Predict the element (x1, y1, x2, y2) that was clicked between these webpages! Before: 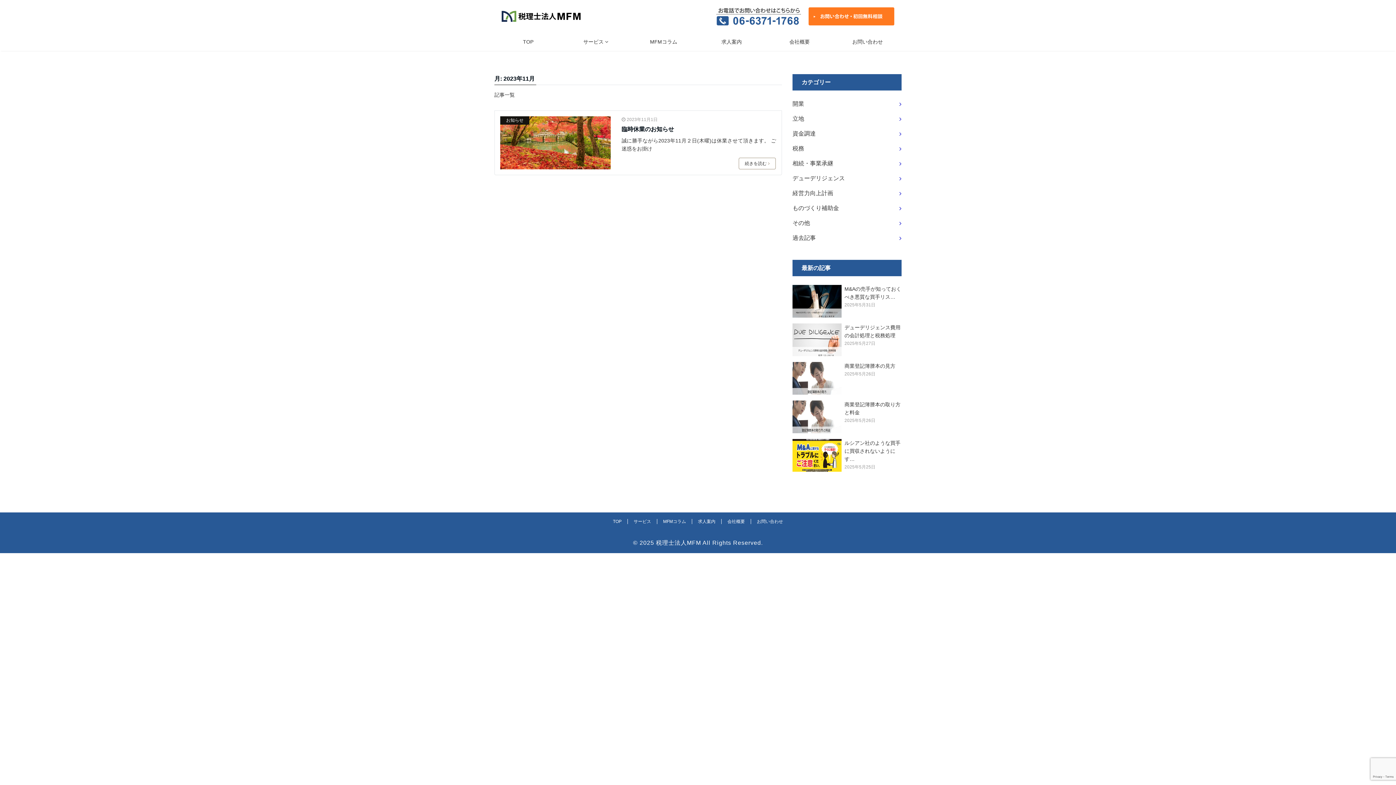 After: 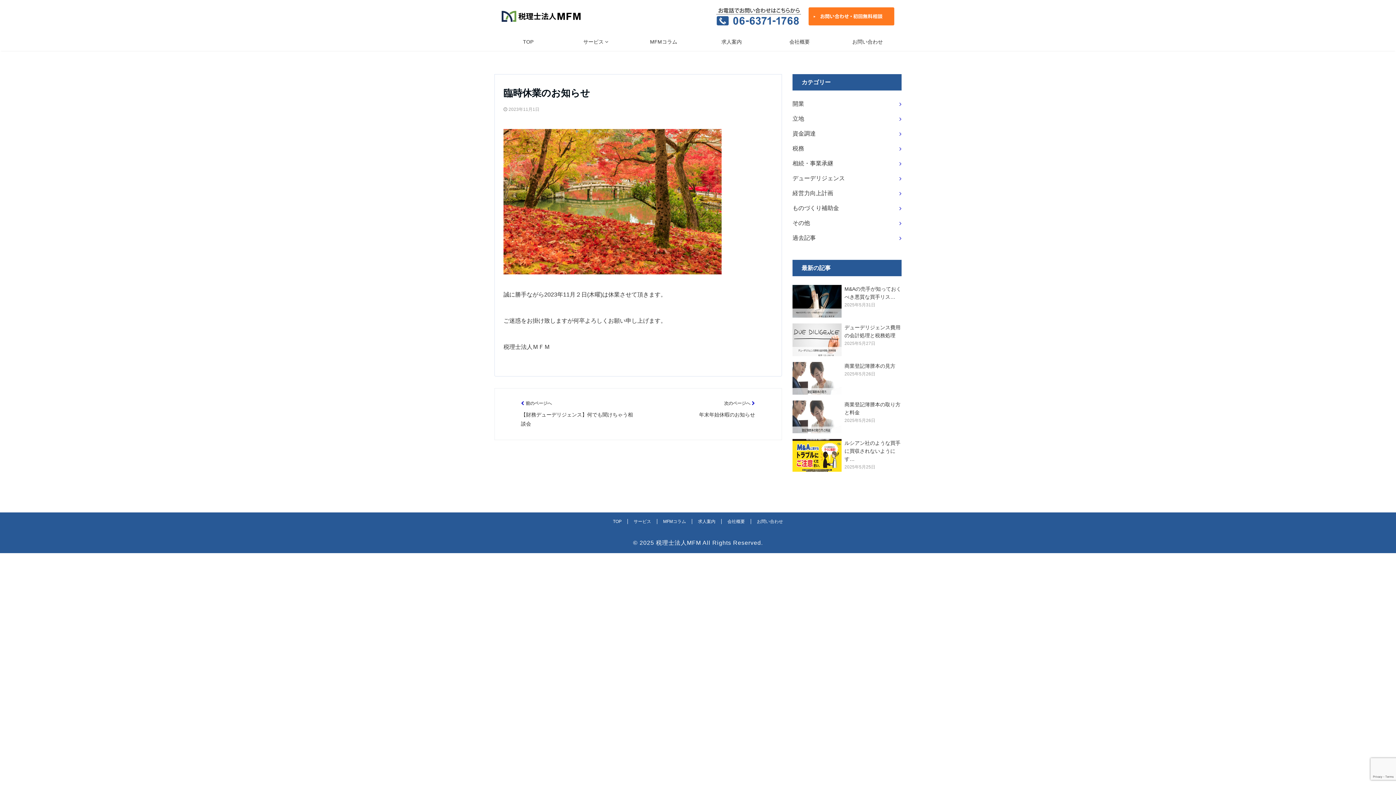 Action: label: 続きを読む bbox: (738, 157, 775, 169)